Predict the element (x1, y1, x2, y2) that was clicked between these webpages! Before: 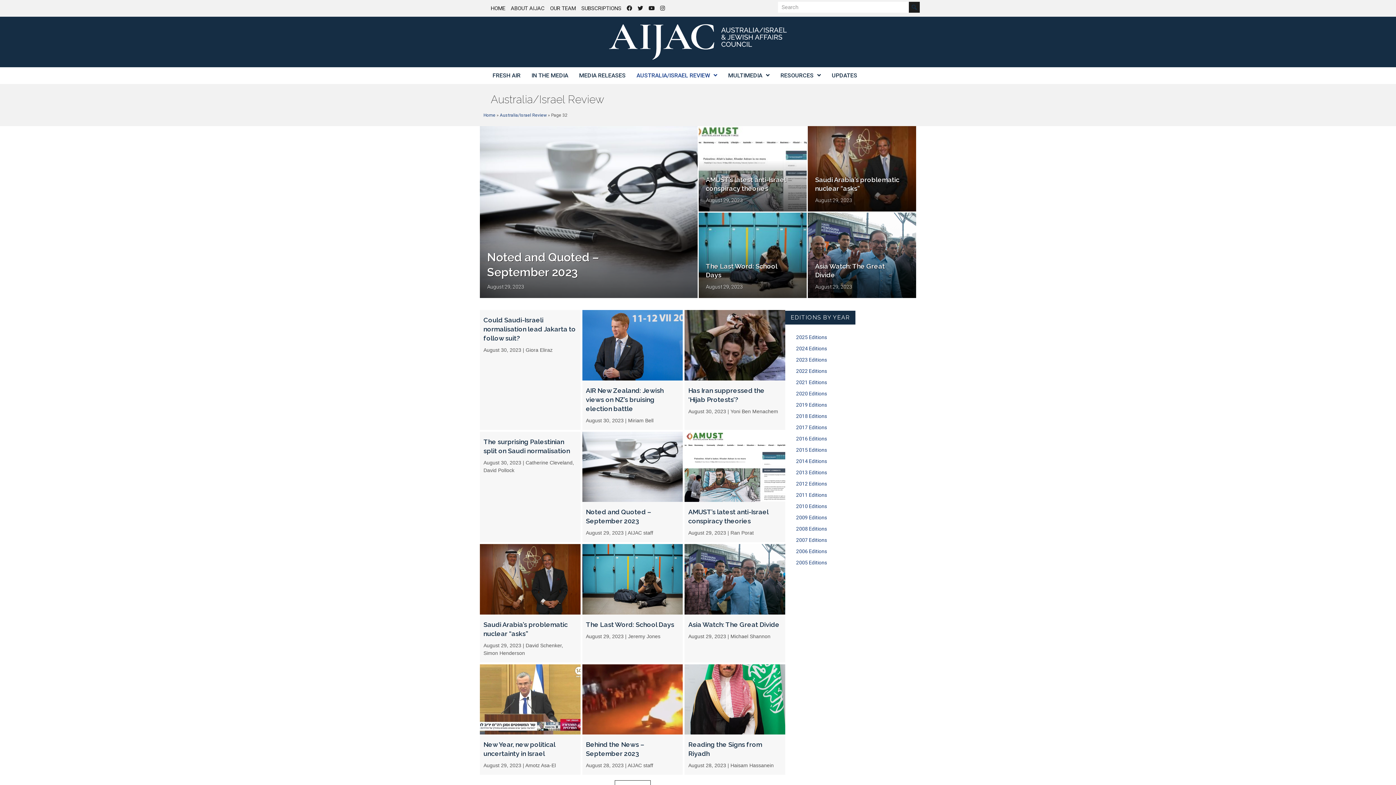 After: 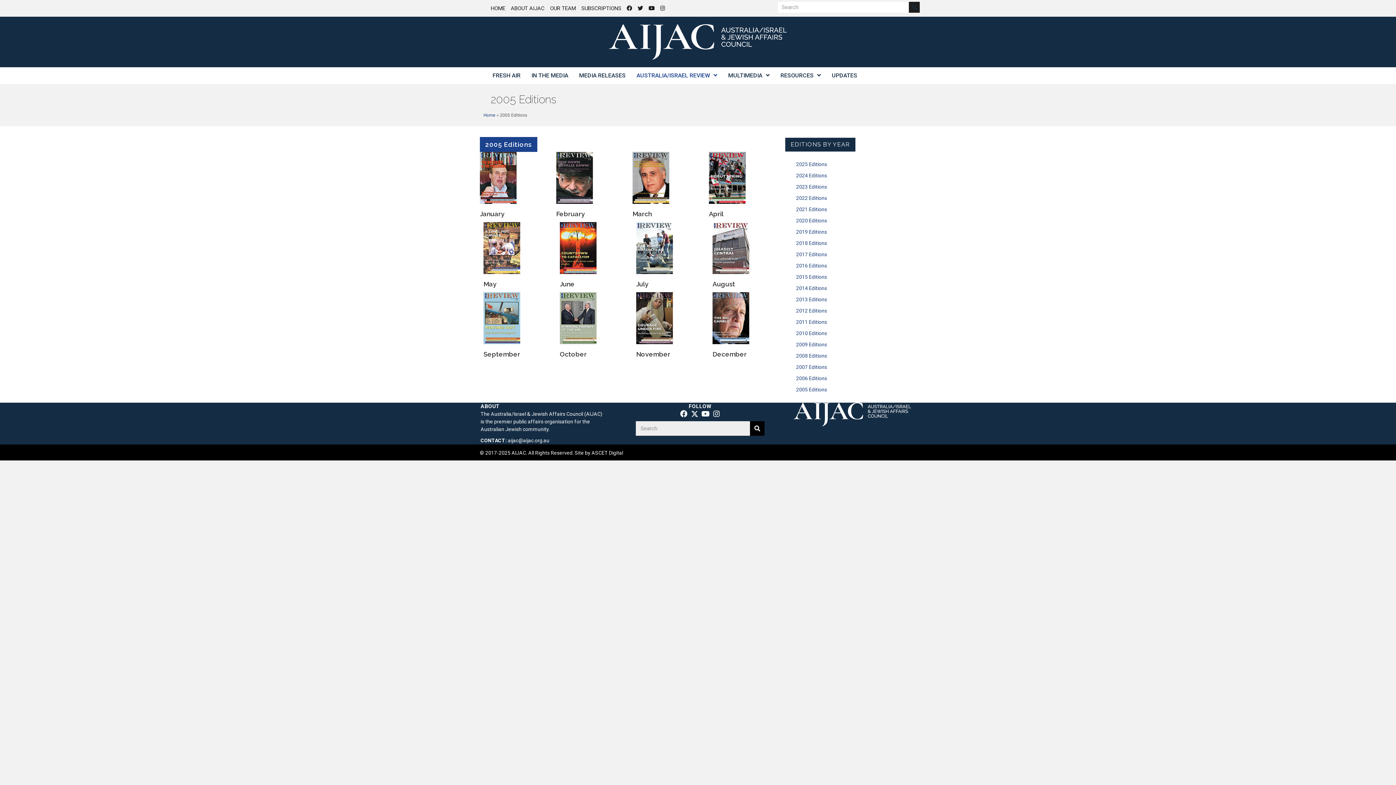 Action: bbox: (792, 557, 916, 568) label: 2005 Editions